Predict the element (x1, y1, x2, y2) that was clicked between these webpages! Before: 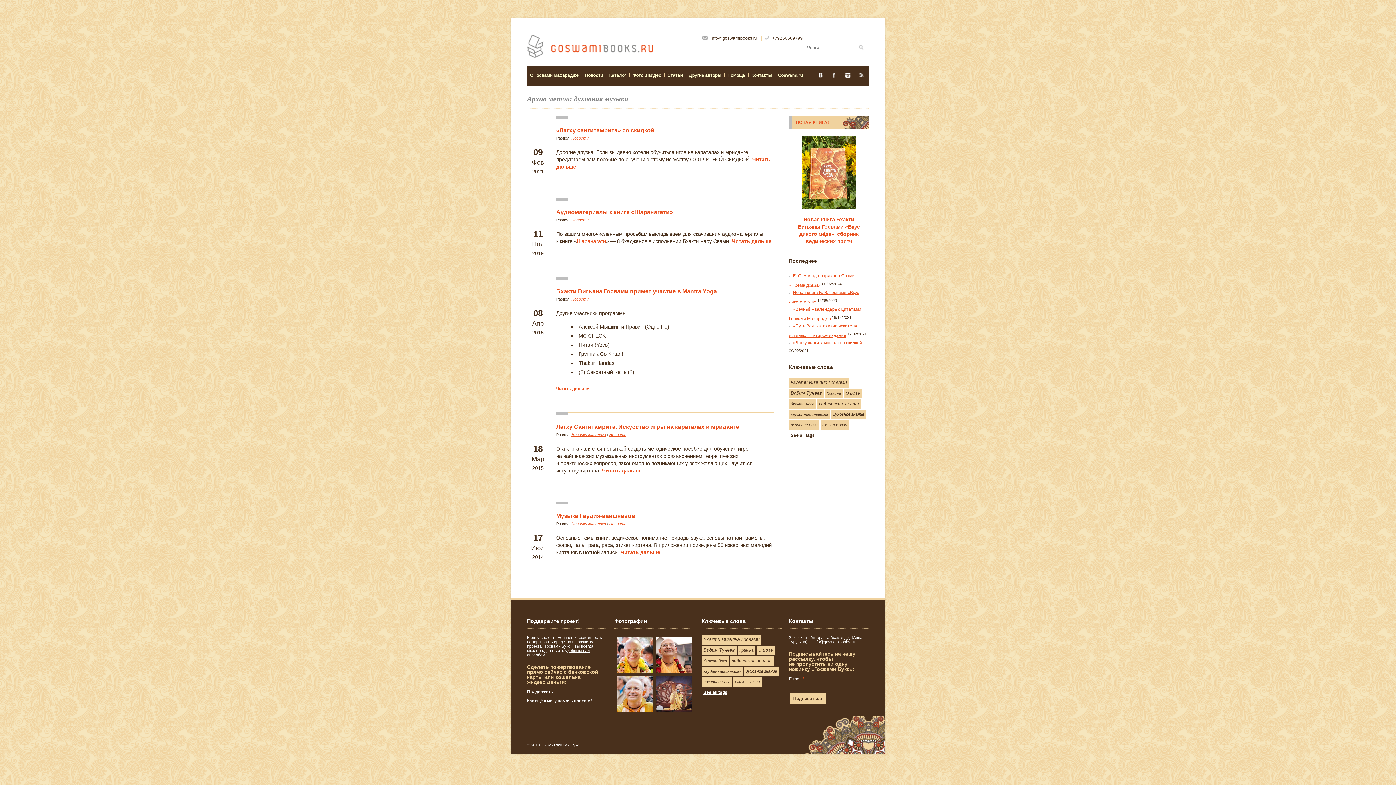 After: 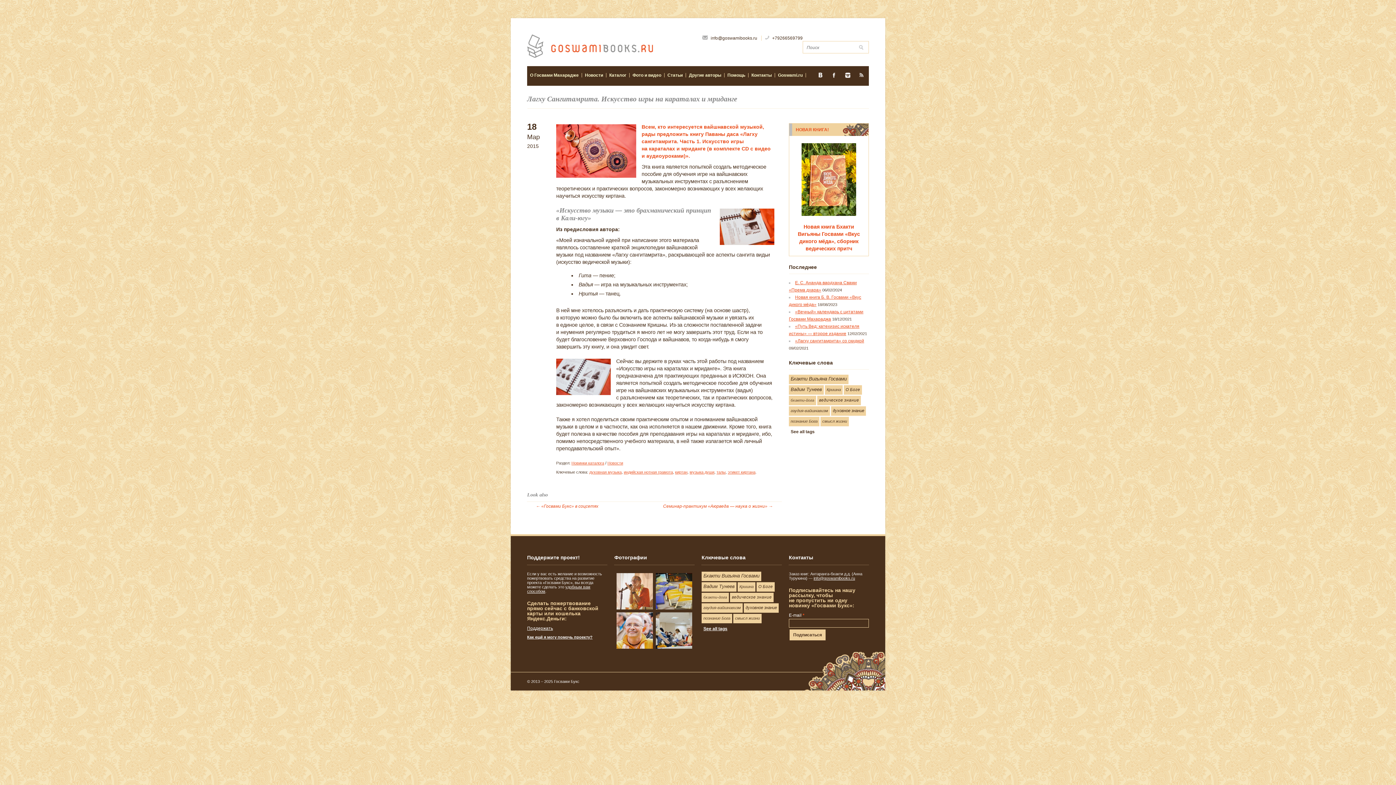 Action: bbox: (556, 424, 739, 430) label: Лагху Сангитамрита. Искусство игры на караталах и мриданге